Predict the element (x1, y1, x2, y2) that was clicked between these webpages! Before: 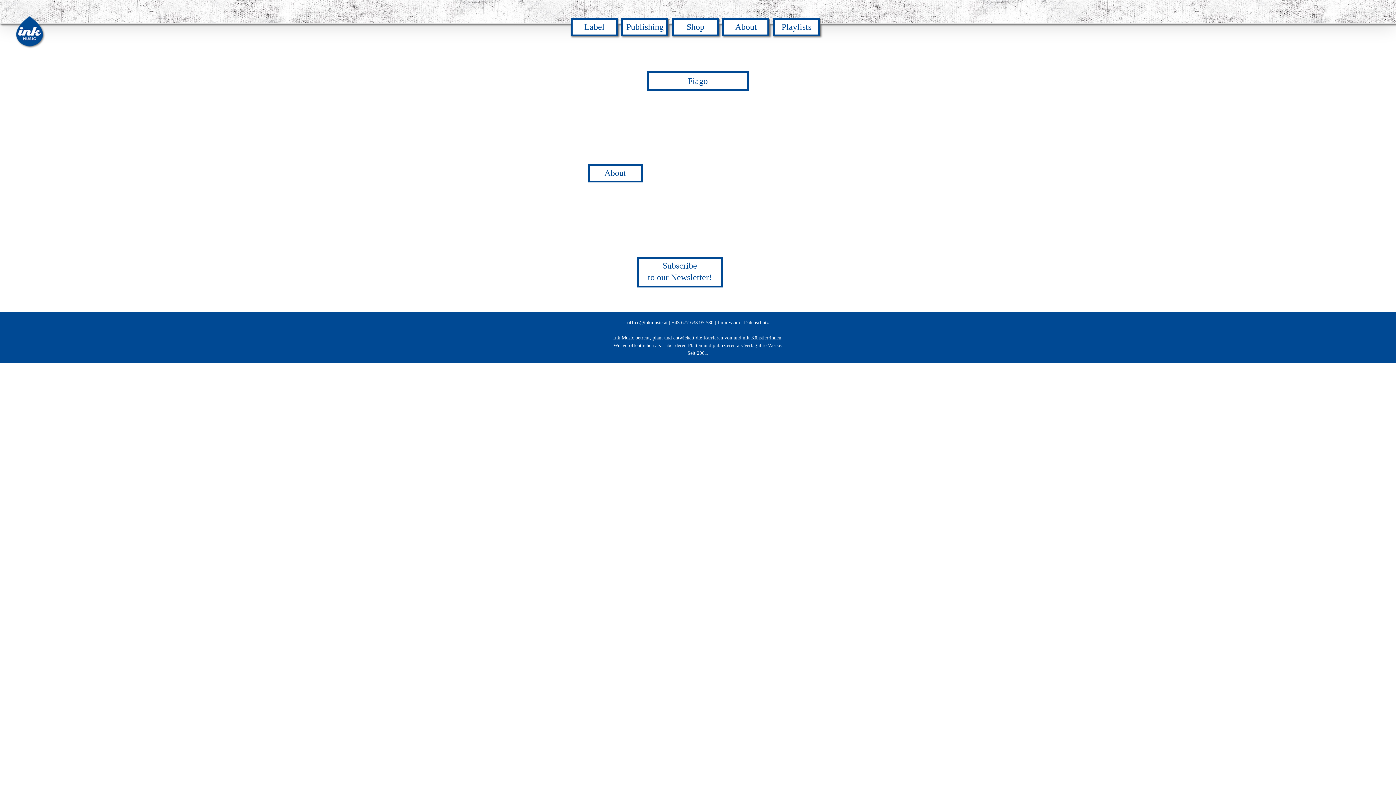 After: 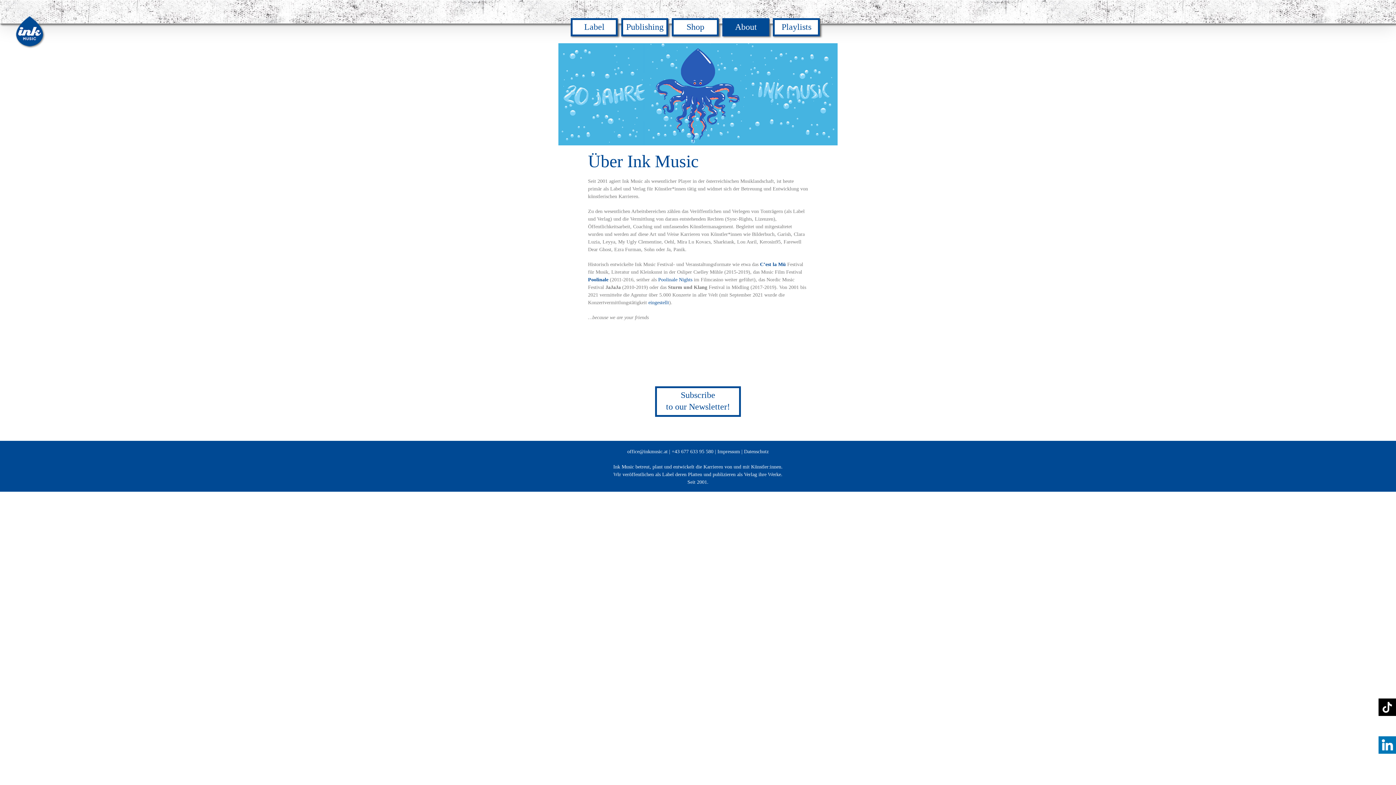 Action: label: About bbox: (724, 21, 768, 34)